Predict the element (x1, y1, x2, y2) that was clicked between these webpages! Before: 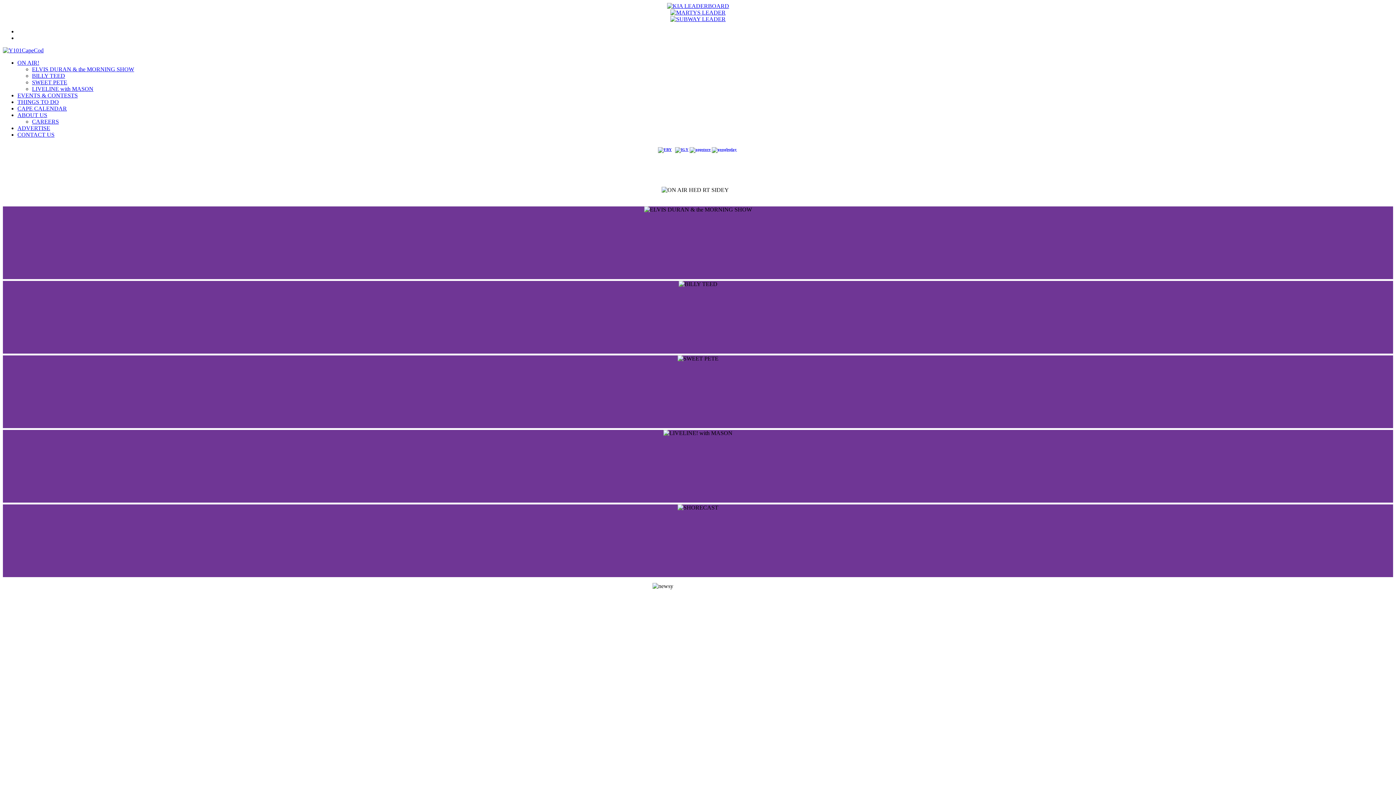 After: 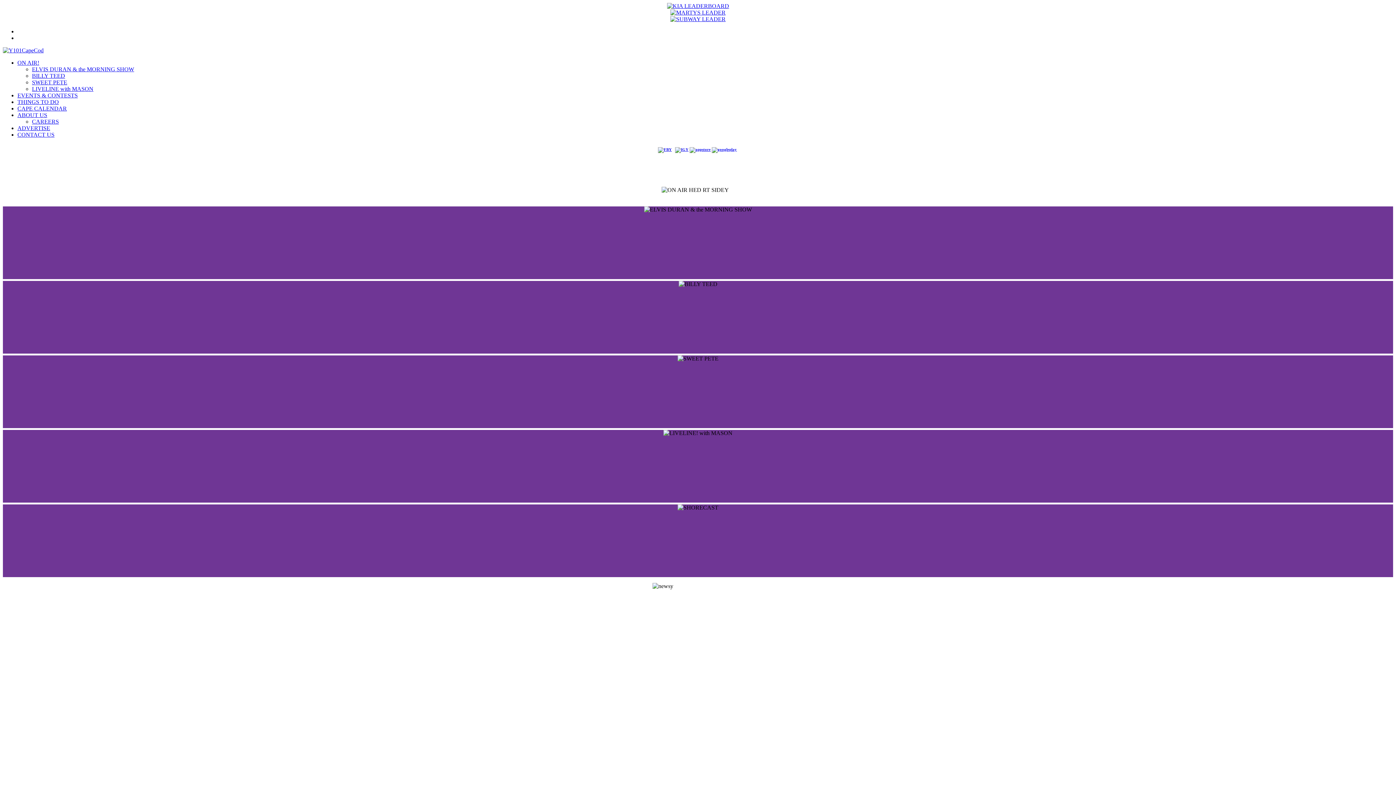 Action: bbox: (670, 16, 725, 22)